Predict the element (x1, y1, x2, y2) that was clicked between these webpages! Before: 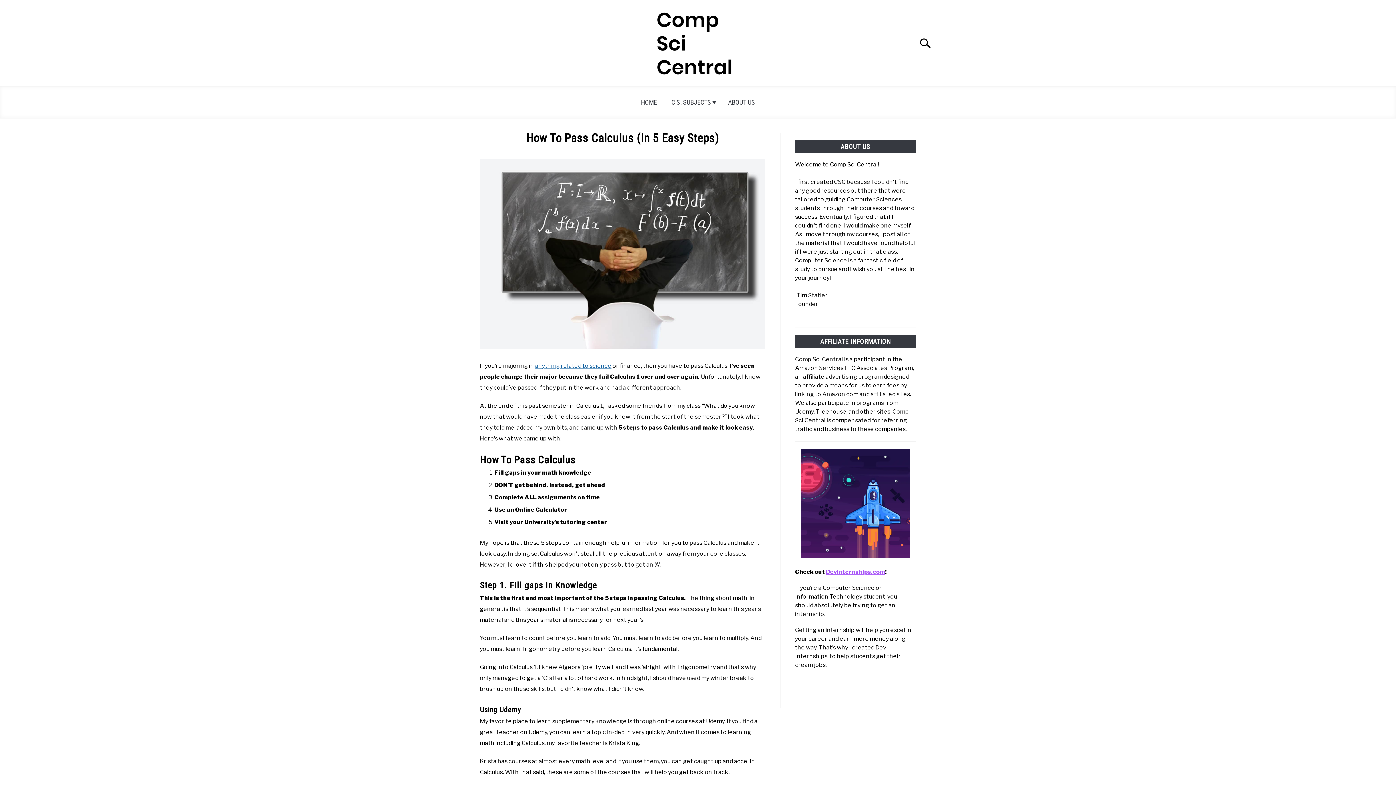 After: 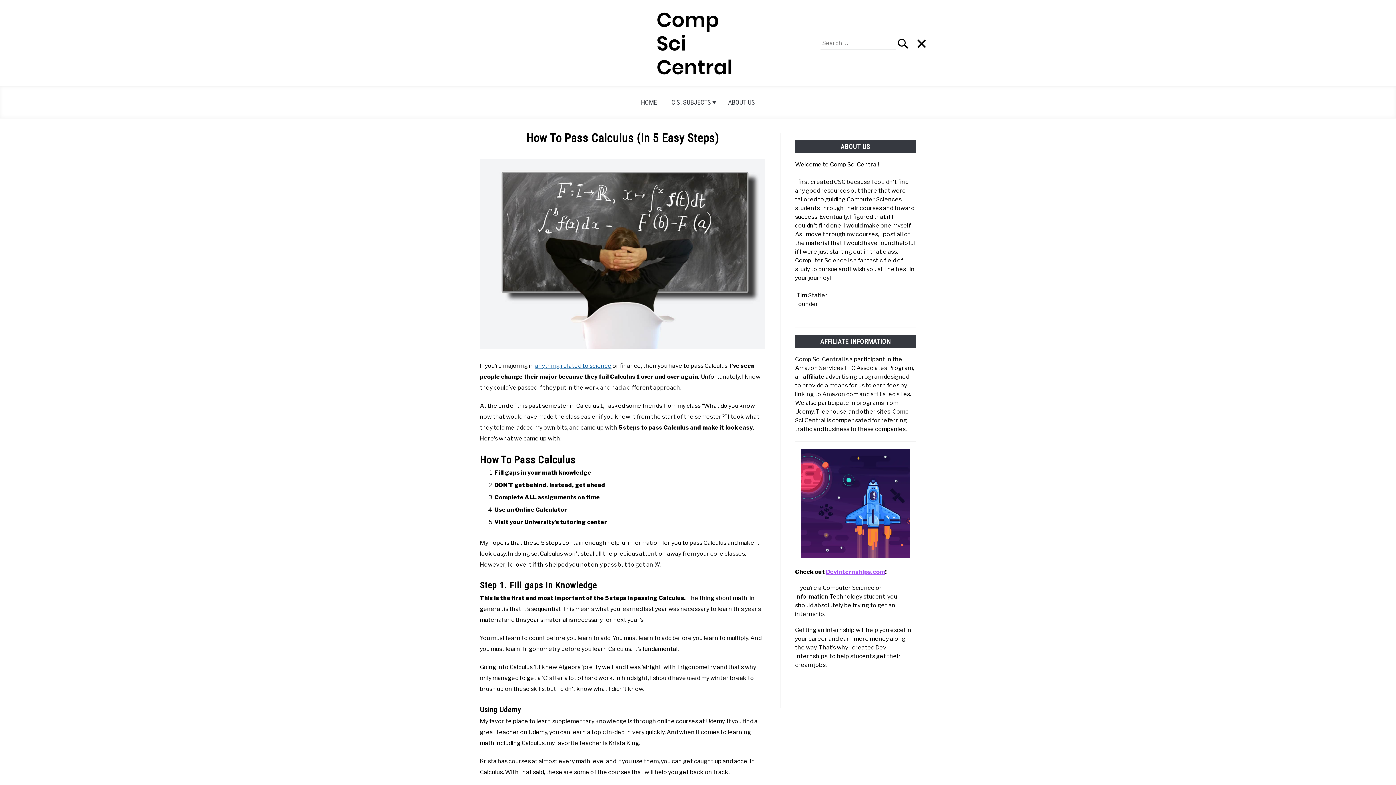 Action: label: Search bbox: (912, 30, 945, 55)